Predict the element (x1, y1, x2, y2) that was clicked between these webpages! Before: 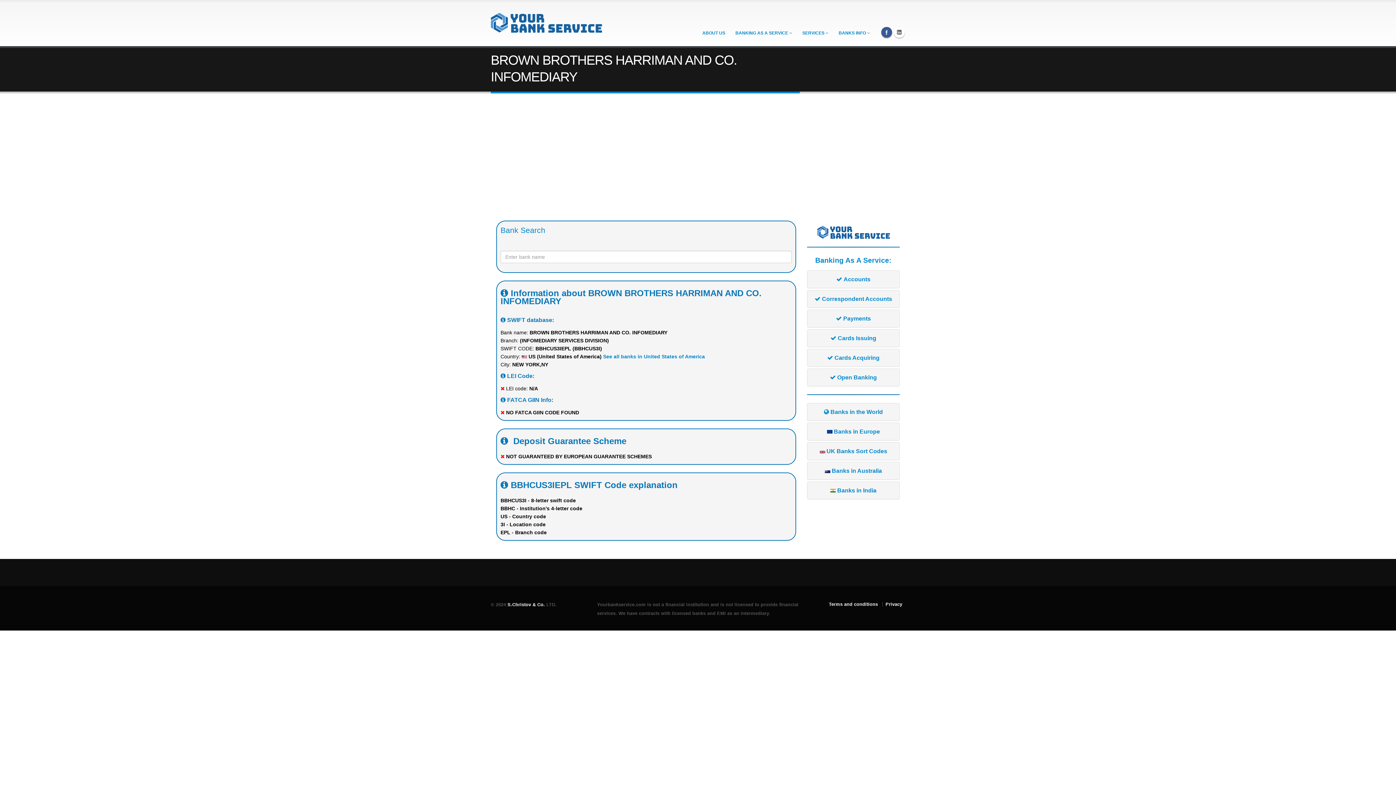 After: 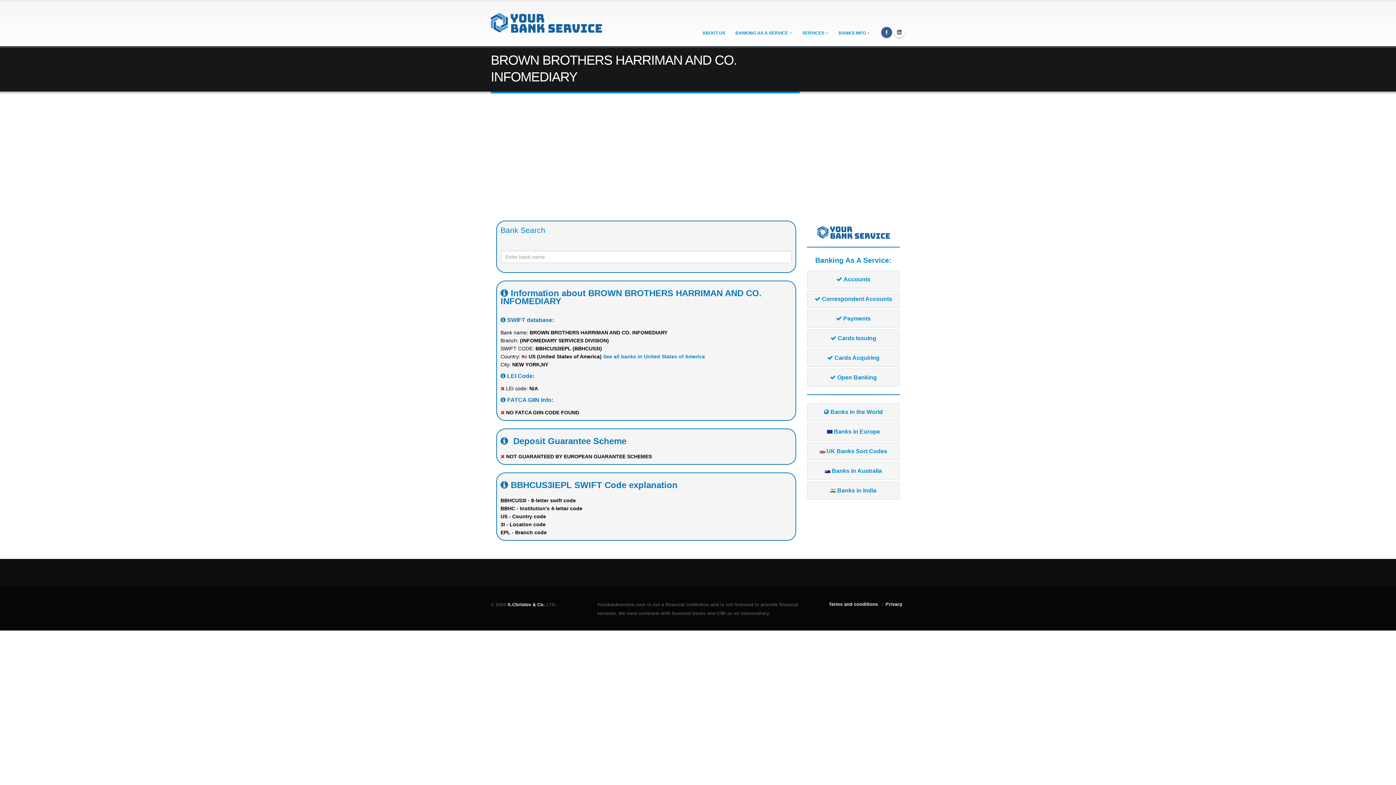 Action: bbox: (807, 270, 899, 288) label:  Accounts
